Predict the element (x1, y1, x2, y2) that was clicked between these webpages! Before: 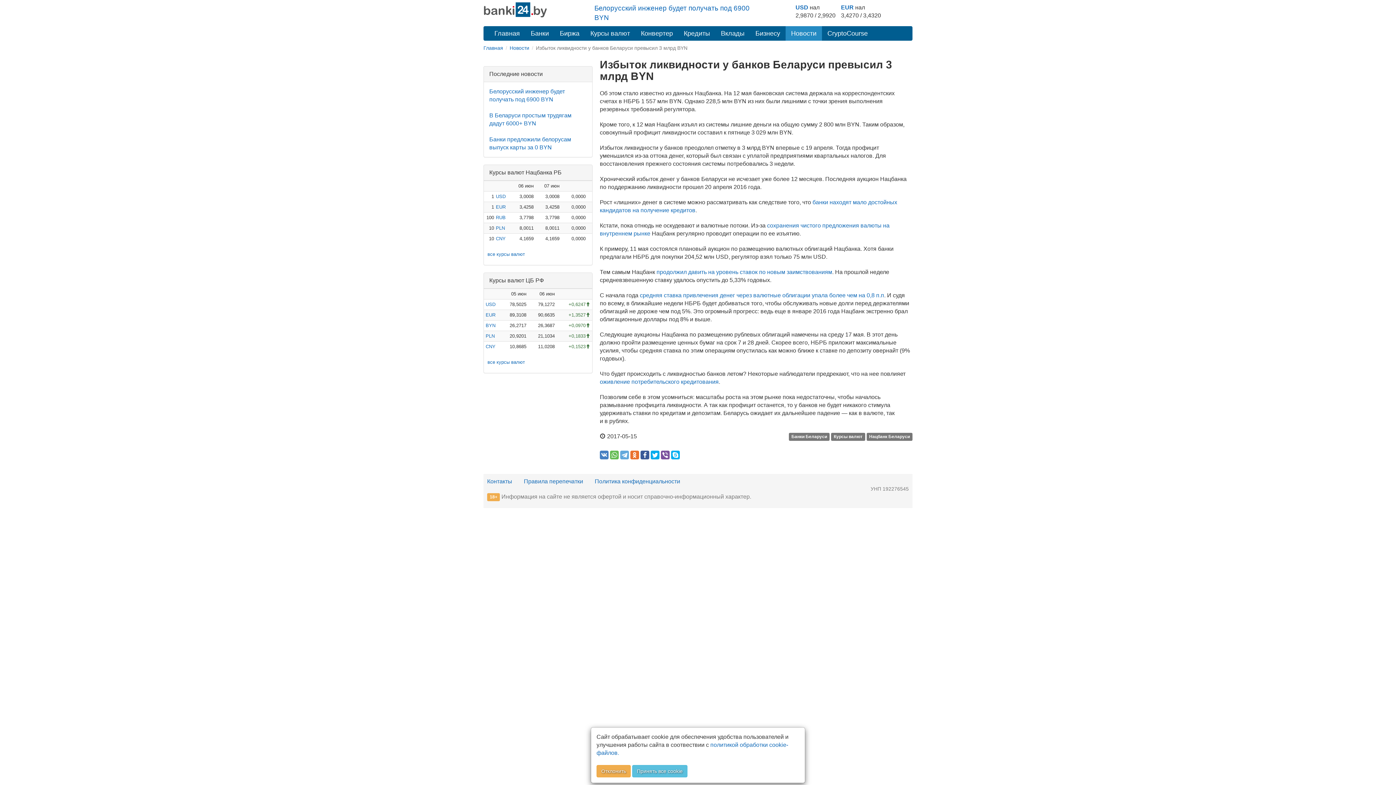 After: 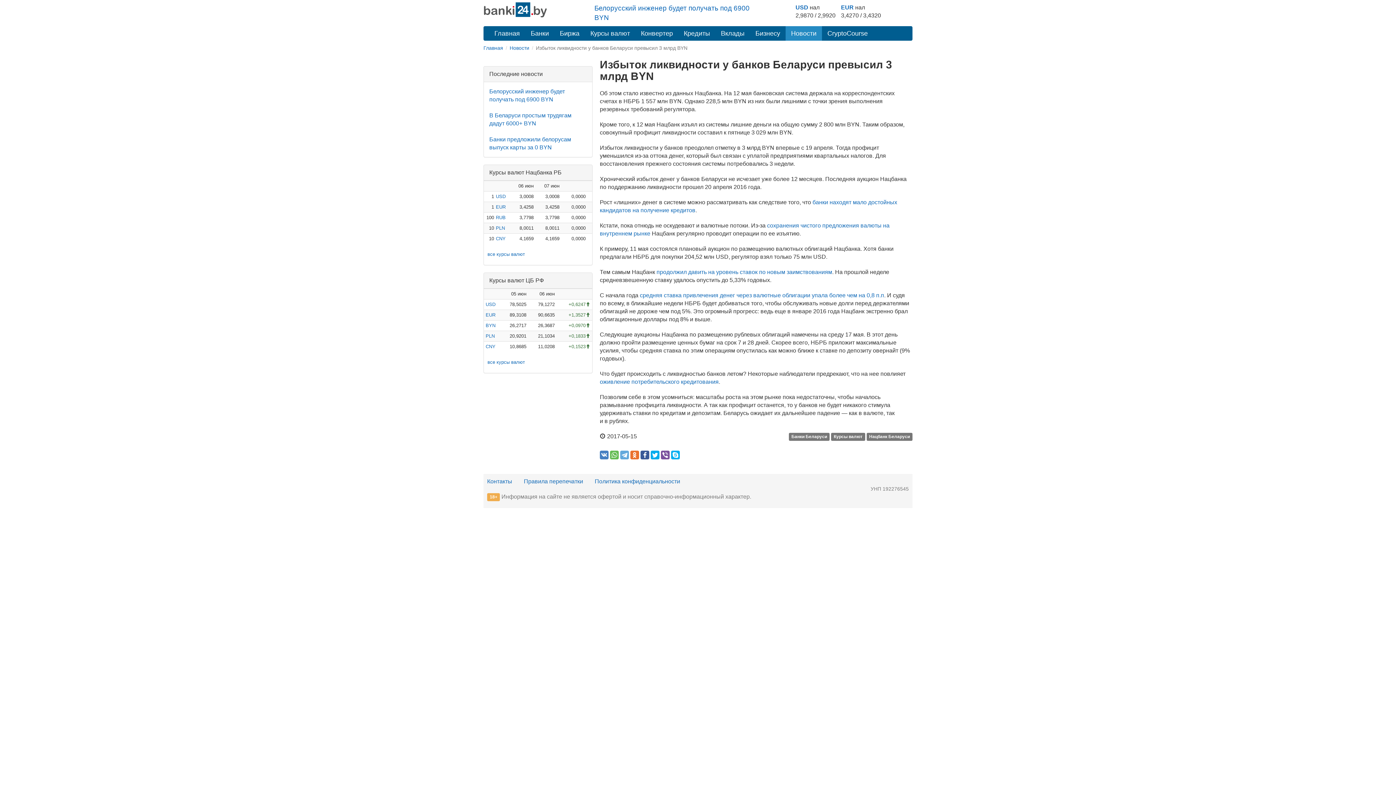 Action: bbox: (632, 765, 687, 777) label: Принять все cookie